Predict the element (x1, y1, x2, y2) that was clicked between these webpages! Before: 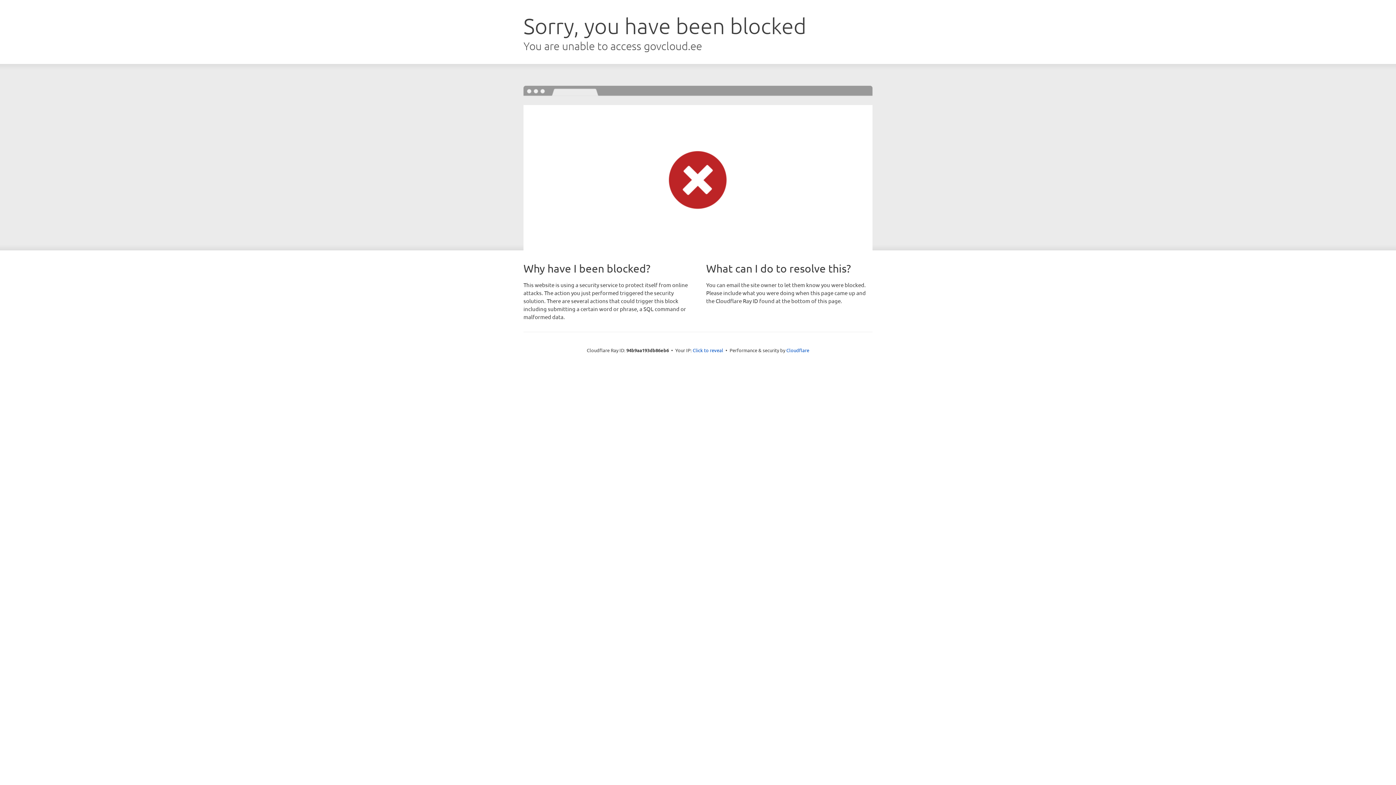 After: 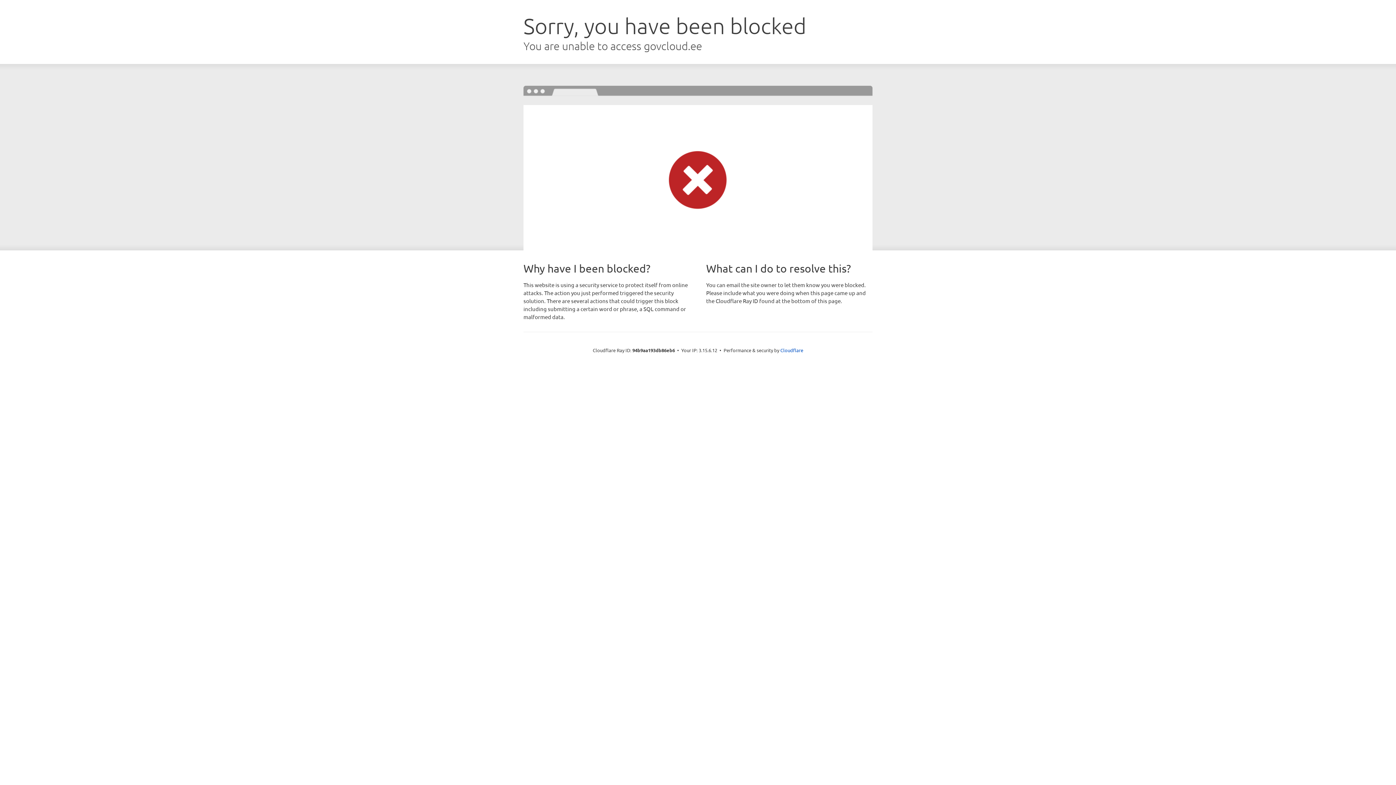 Action: label: Click to reveal bbox: (692, 346, 723, 353)